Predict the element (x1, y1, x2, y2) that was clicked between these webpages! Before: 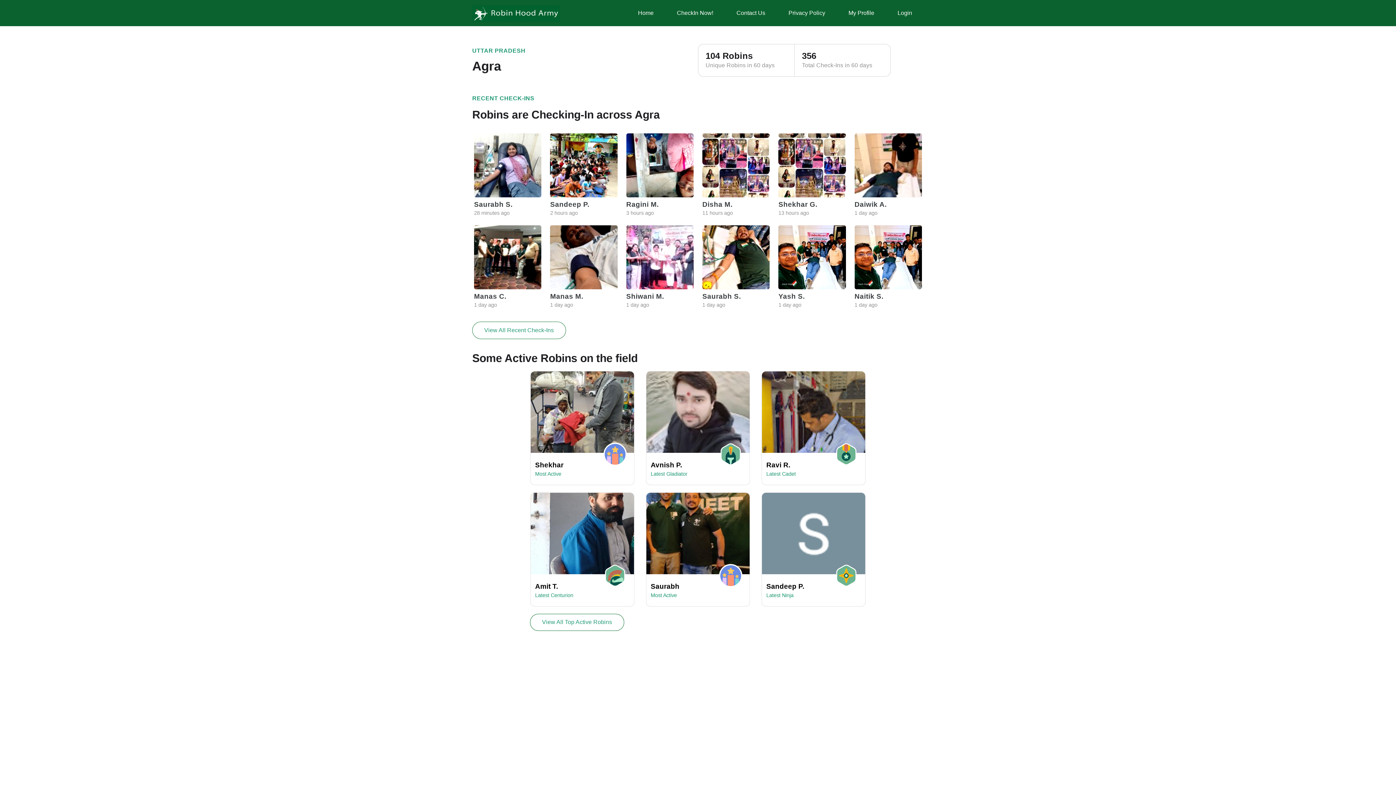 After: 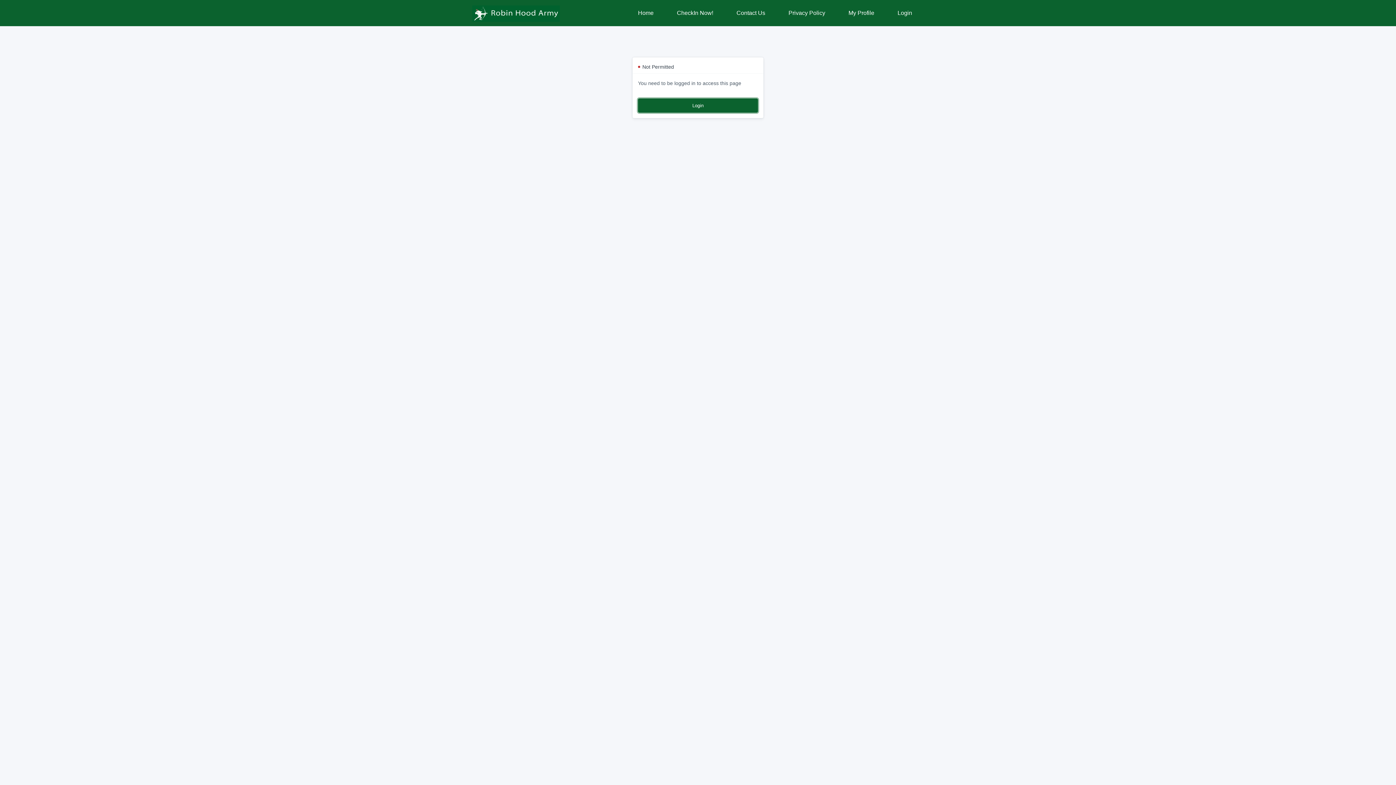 Action: bbox: (550, 200, 589, 208) label: Sandeep P.